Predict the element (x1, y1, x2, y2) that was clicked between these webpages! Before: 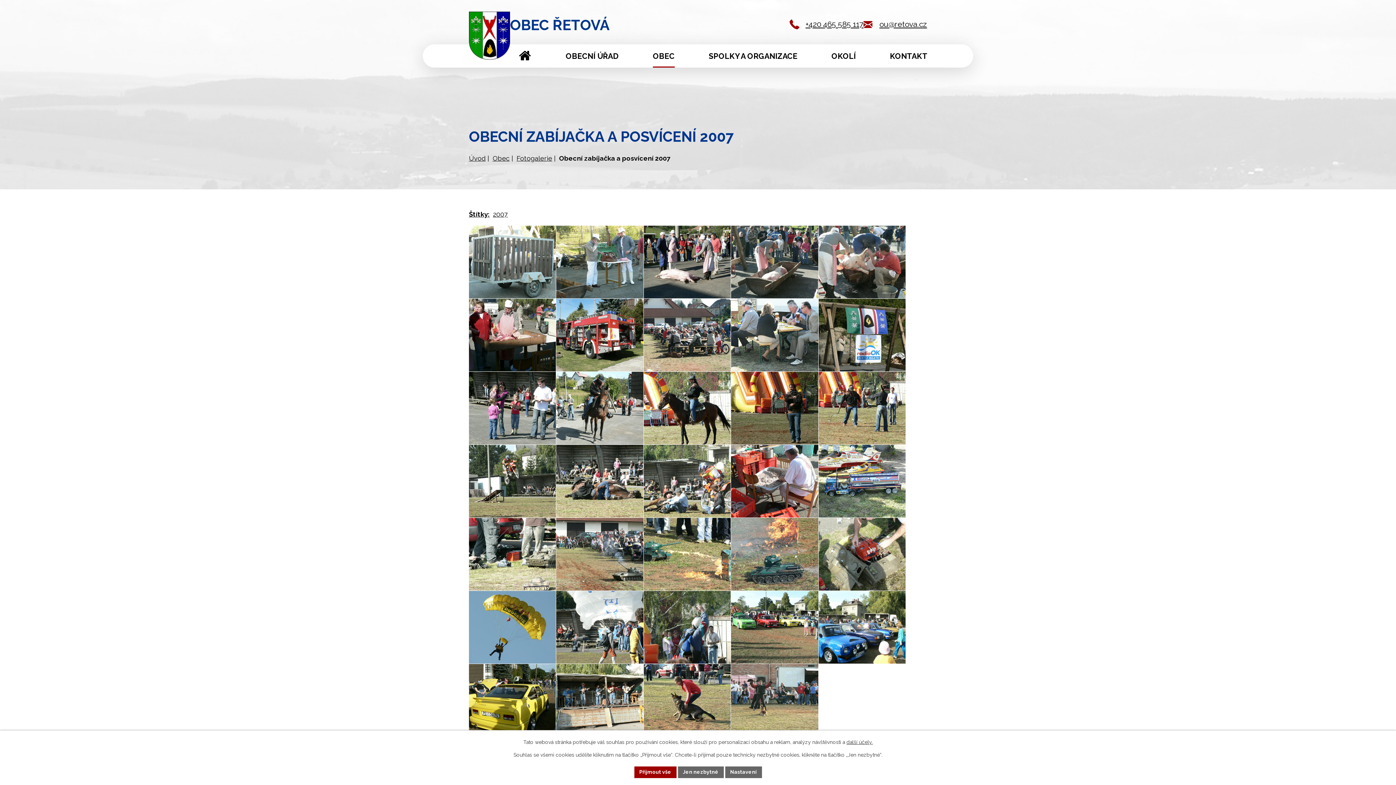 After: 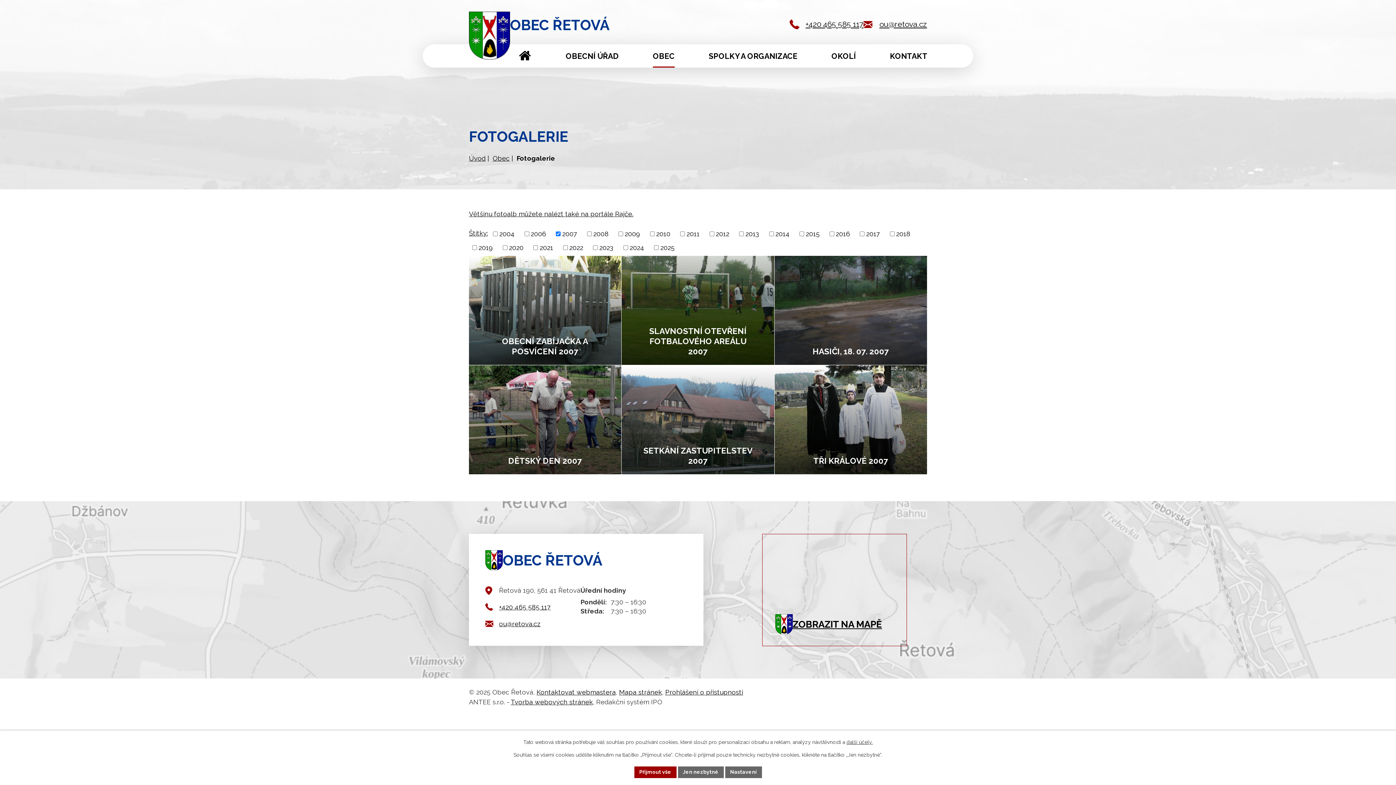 Action: label: 2007 bbox: (493, 210, 508, 218)